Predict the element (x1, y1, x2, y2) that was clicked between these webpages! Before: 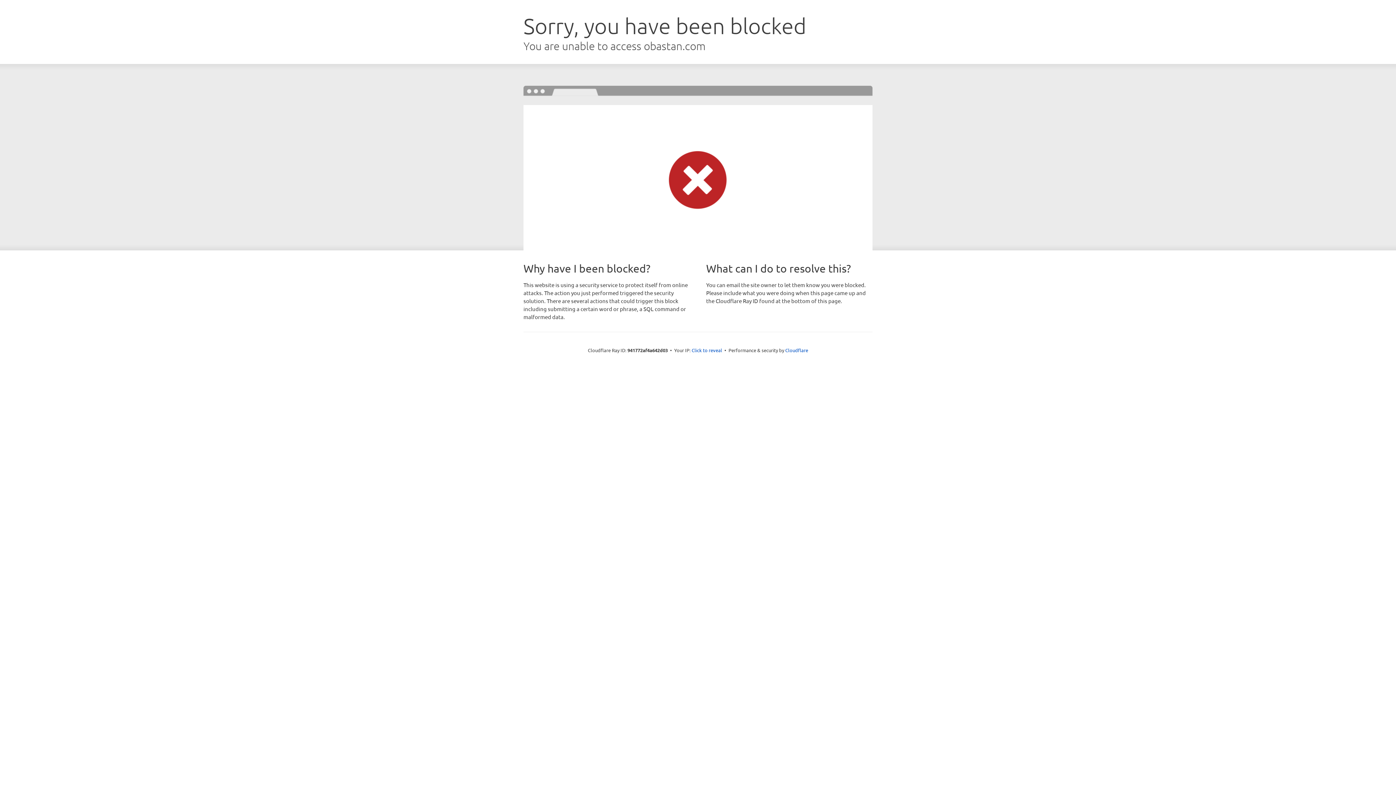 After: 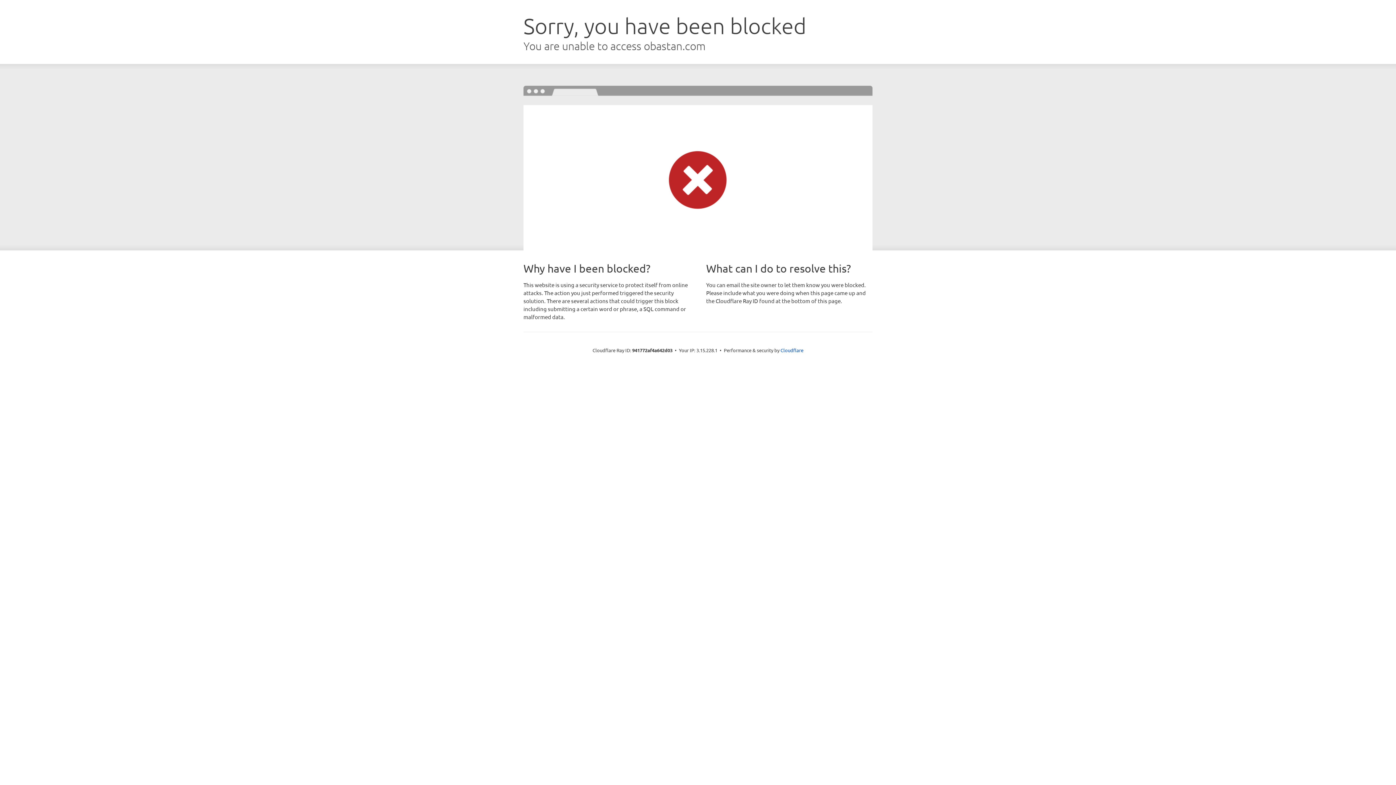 Action: bbox: (691, 346, 722, 353) label: Click to reveal